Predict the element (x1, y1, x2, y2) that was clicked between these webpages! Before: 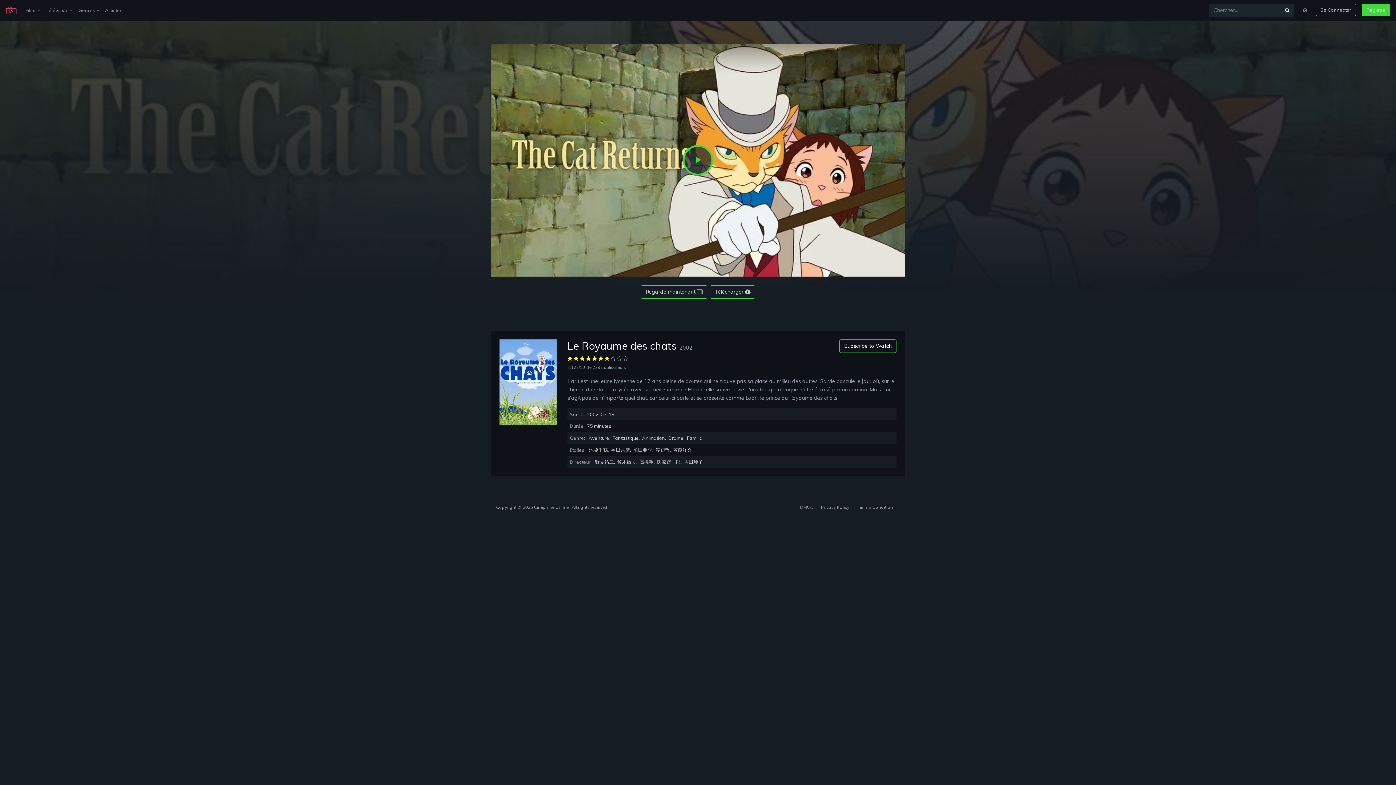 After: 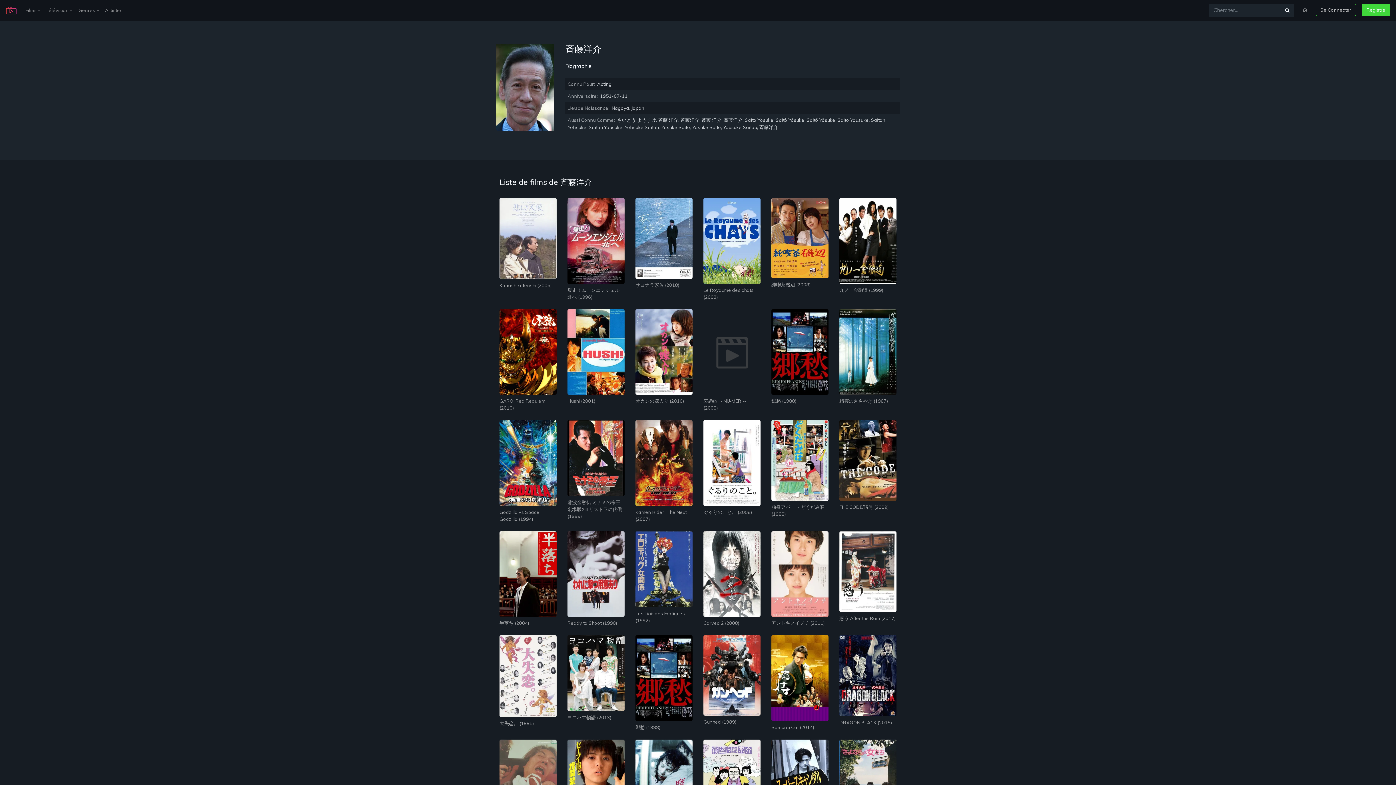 Action: bbox: (673, 447, 692, 453) label: 斉藤洋介